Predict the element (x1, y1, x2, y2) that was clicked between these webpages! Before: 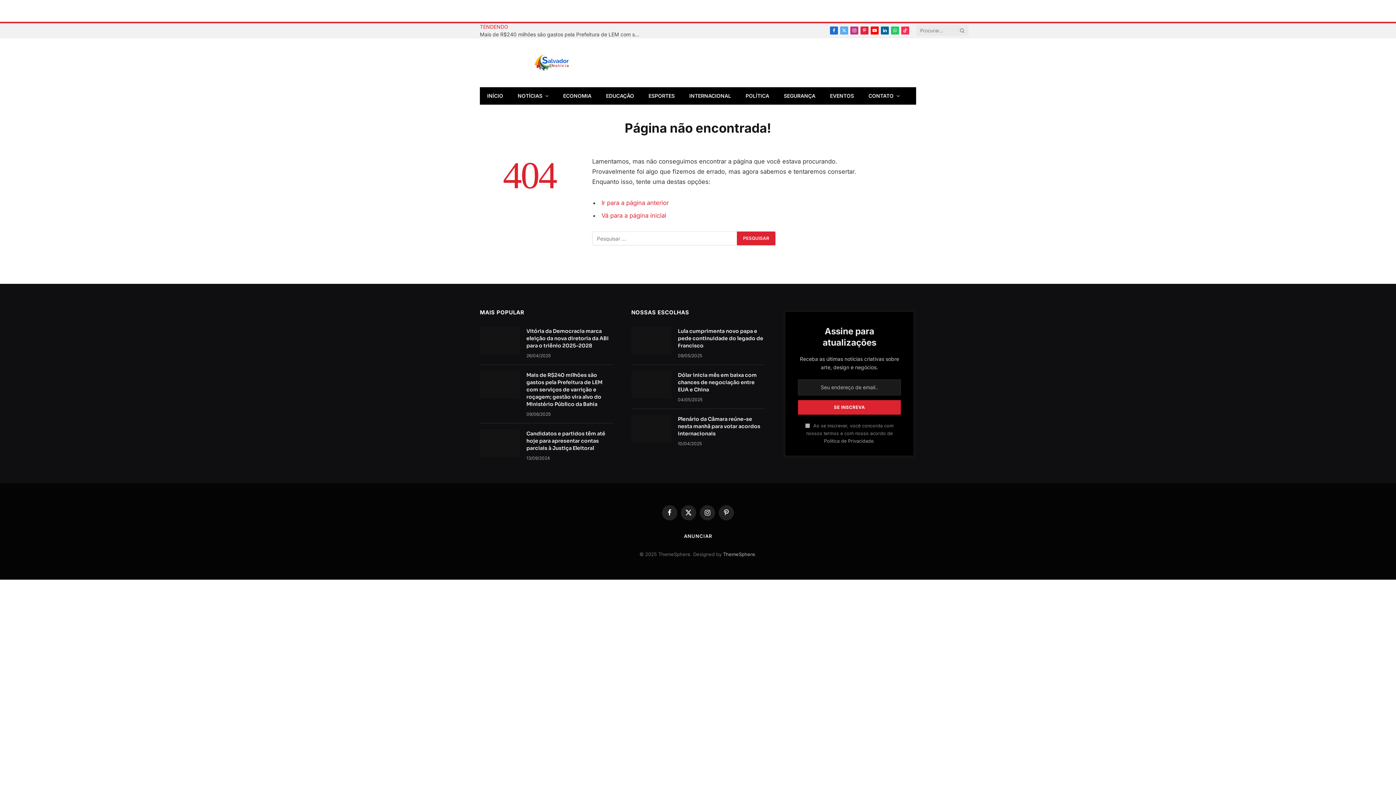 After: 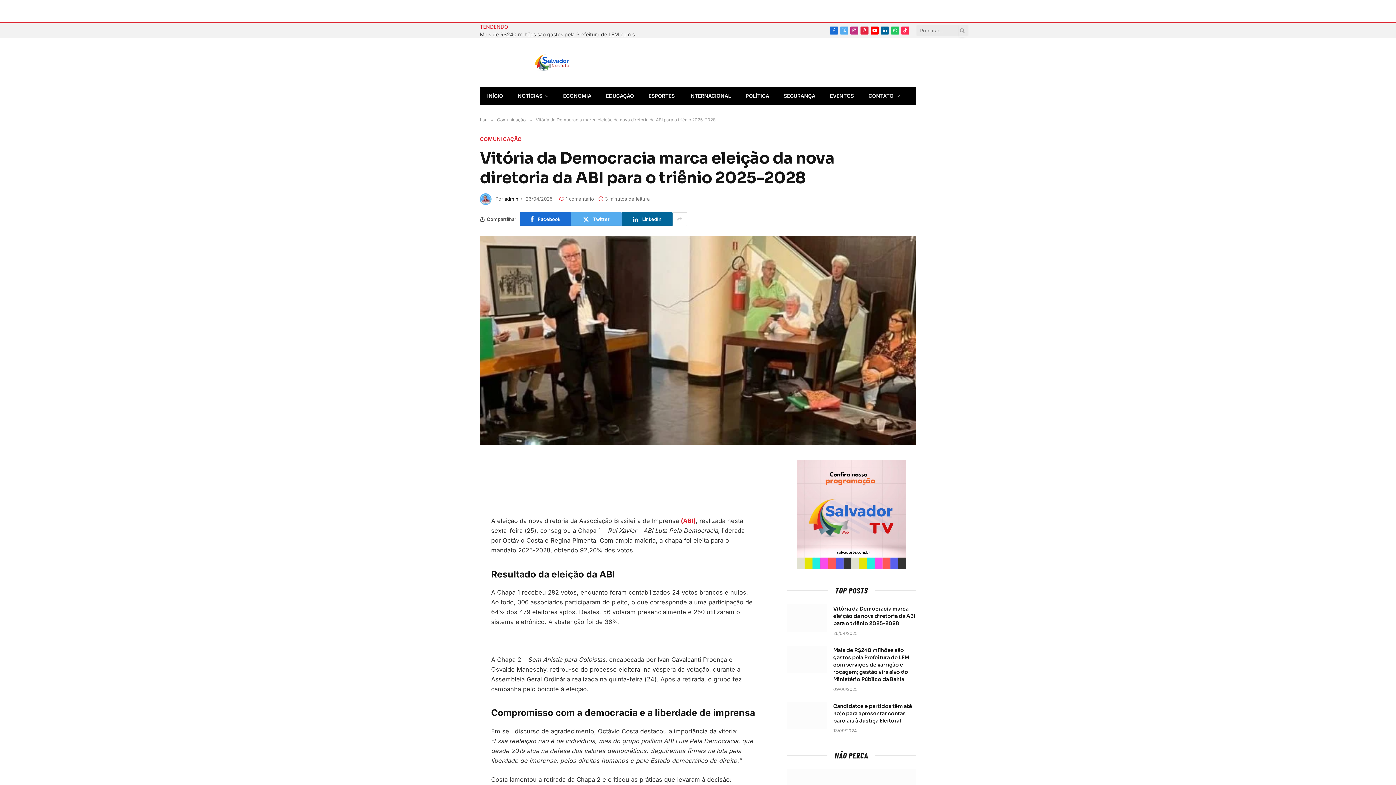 Action: label: Vitória da Democracia marca eleição da nova diretoria da ABI para o triênio 2025-2028 bbox: (526, 327, 613, 349)